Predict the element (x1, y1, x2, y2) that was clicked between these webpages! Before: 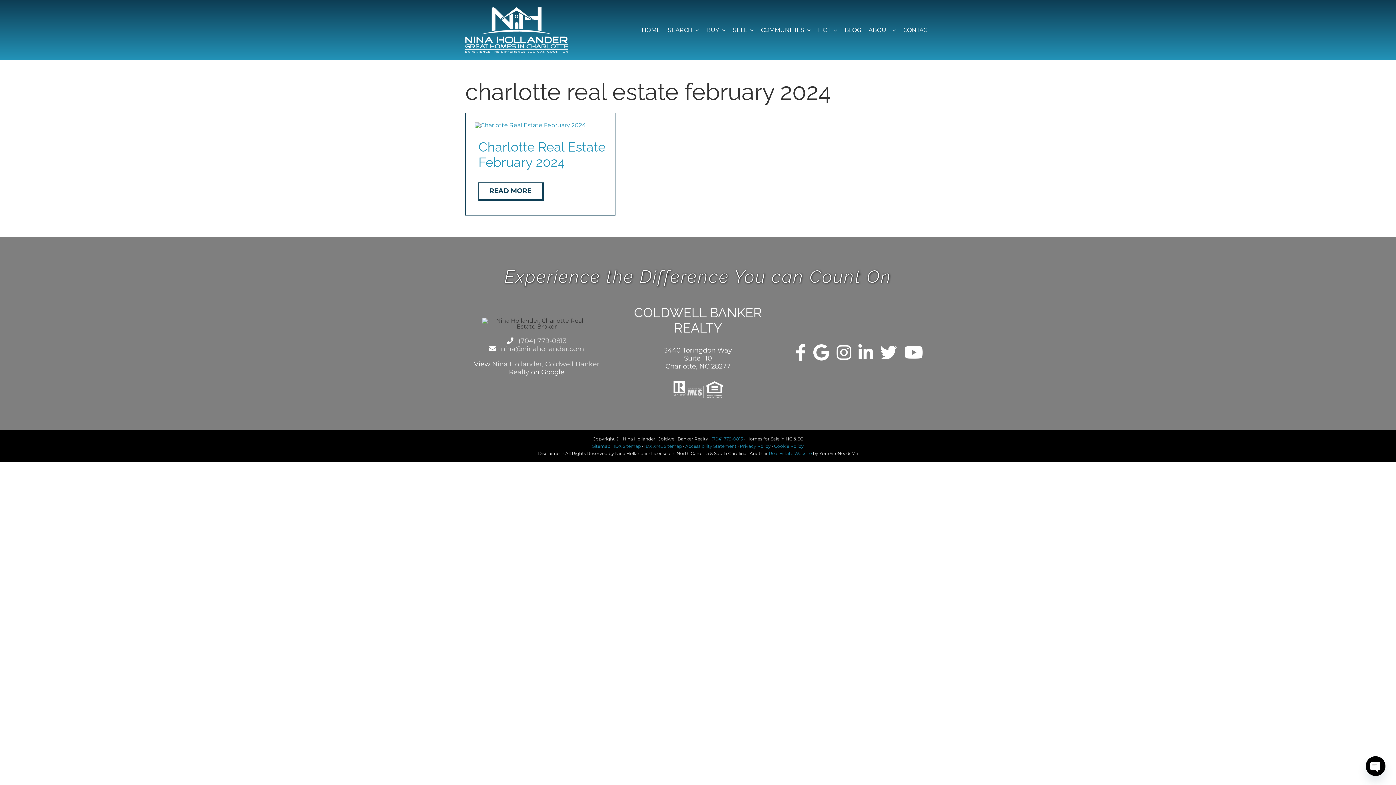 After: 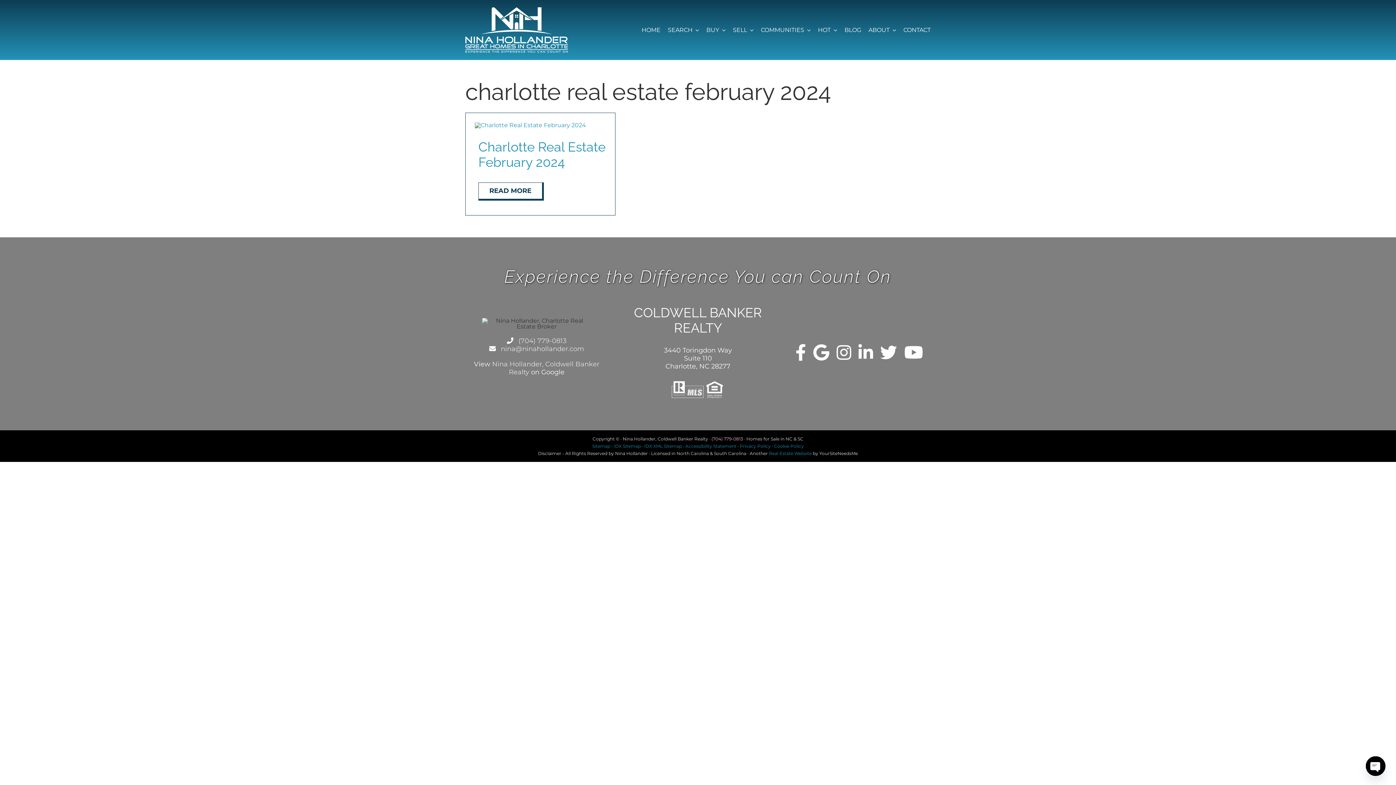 Action: bbox: (711, 436, 743, 441) label: (704) 779-0813